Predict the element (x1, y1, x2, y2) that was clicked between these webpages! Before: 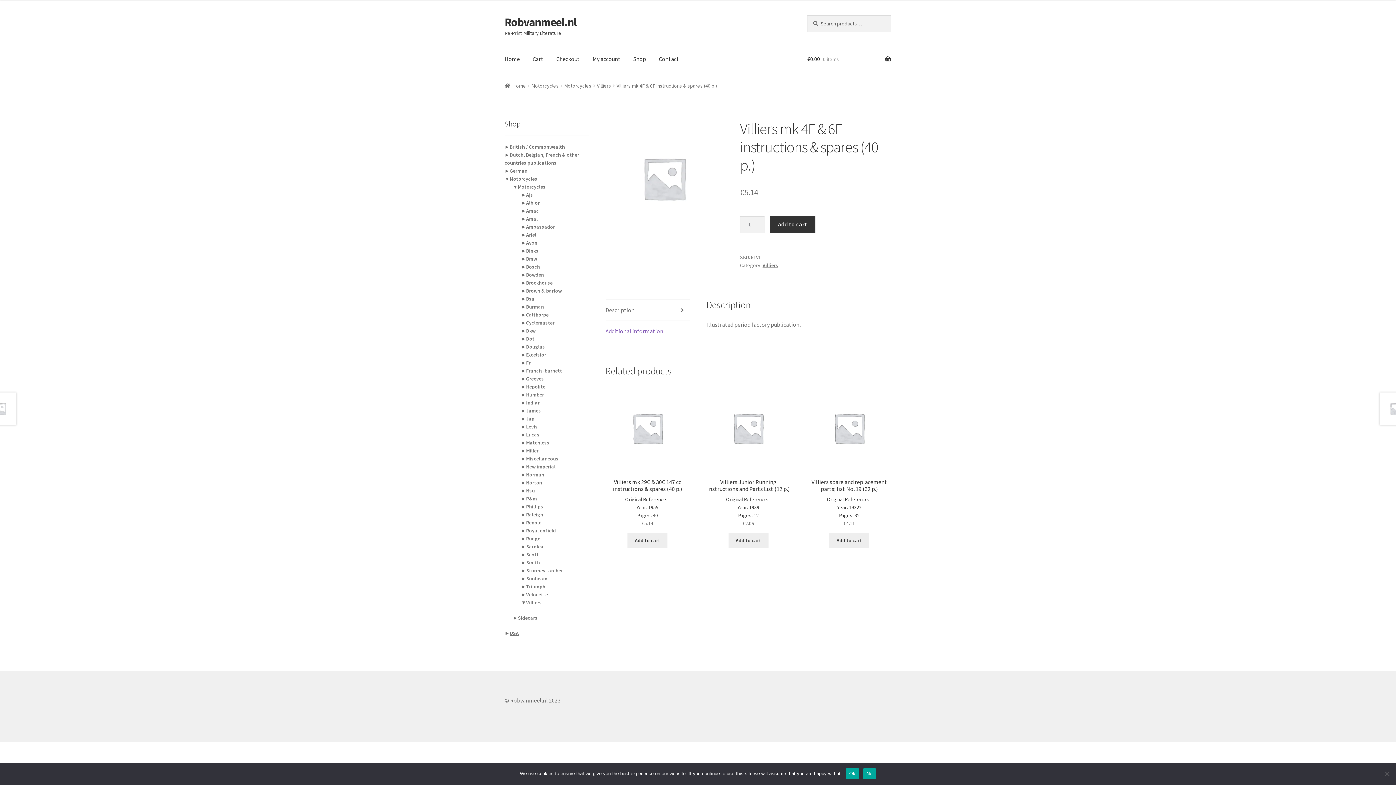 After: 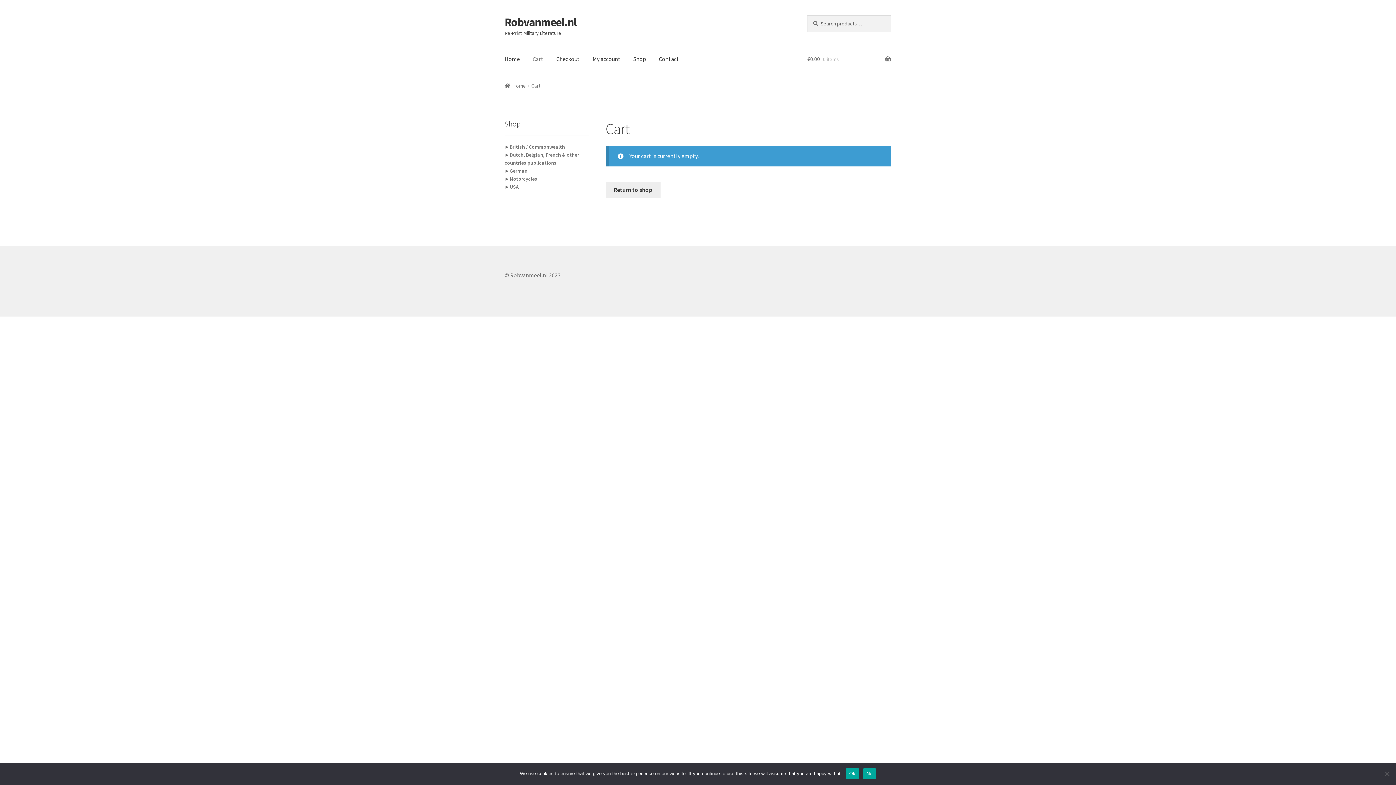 Action: label: Checkout bbox: (550, 45, 585, 73)